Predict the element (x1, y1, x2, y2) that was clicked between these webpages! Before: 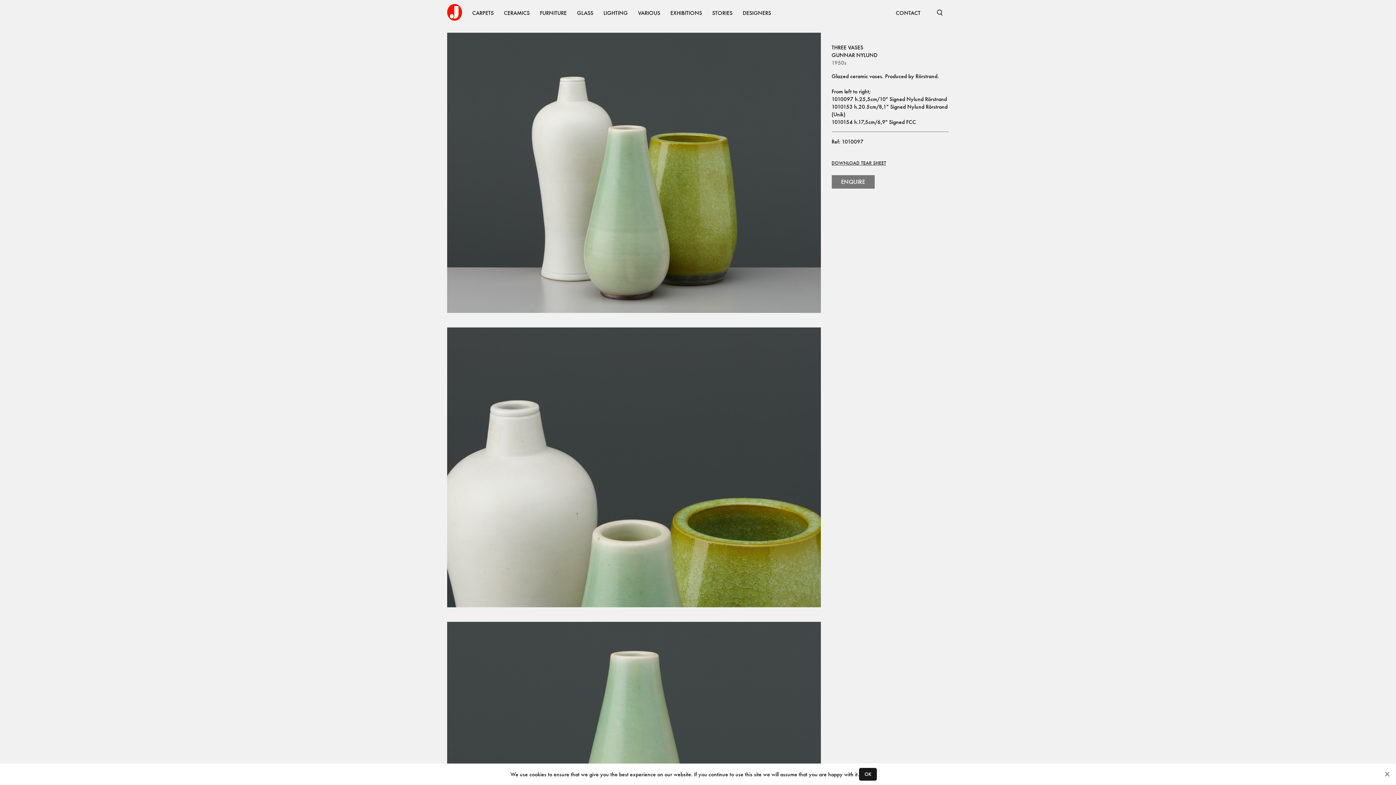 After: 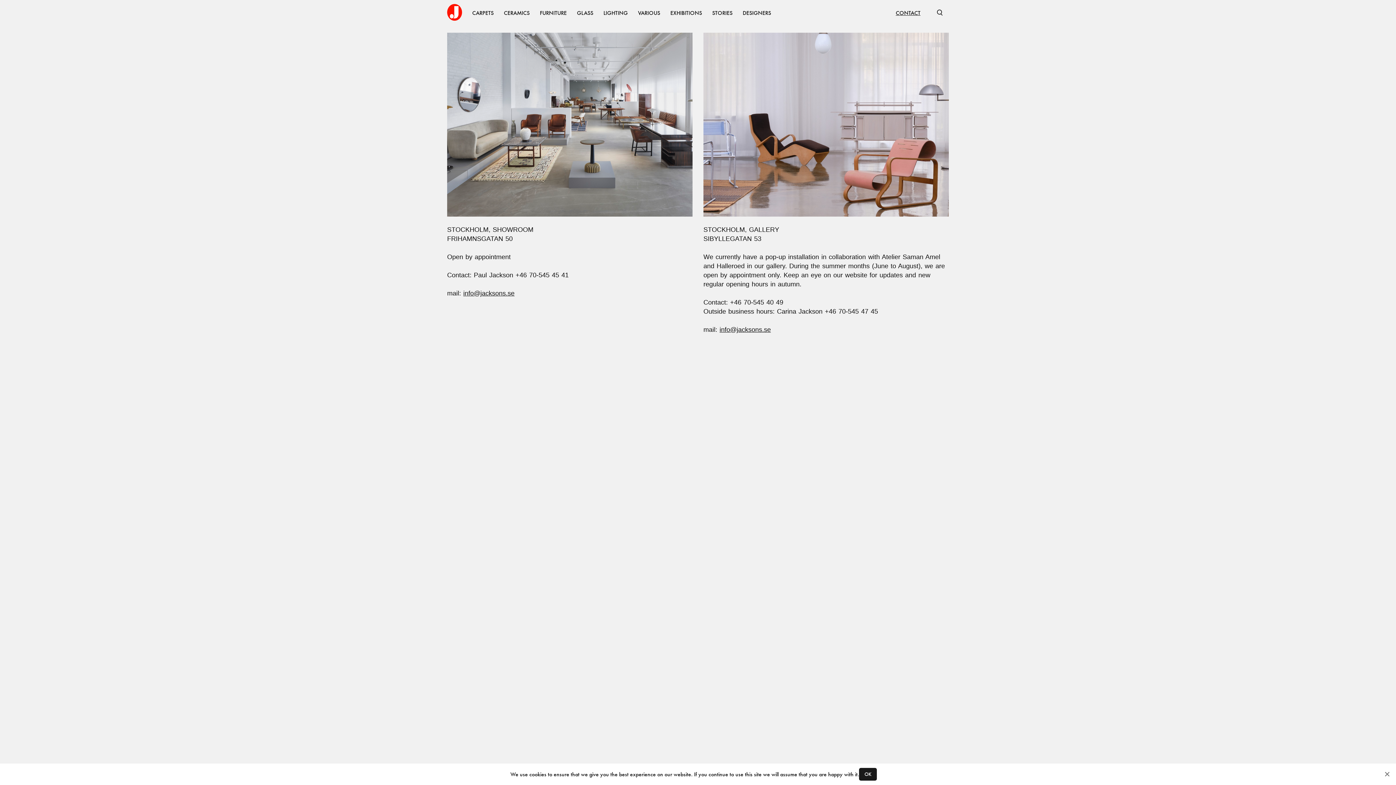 Action: bbox: (890, 3, 925, 21) label: CONTACT